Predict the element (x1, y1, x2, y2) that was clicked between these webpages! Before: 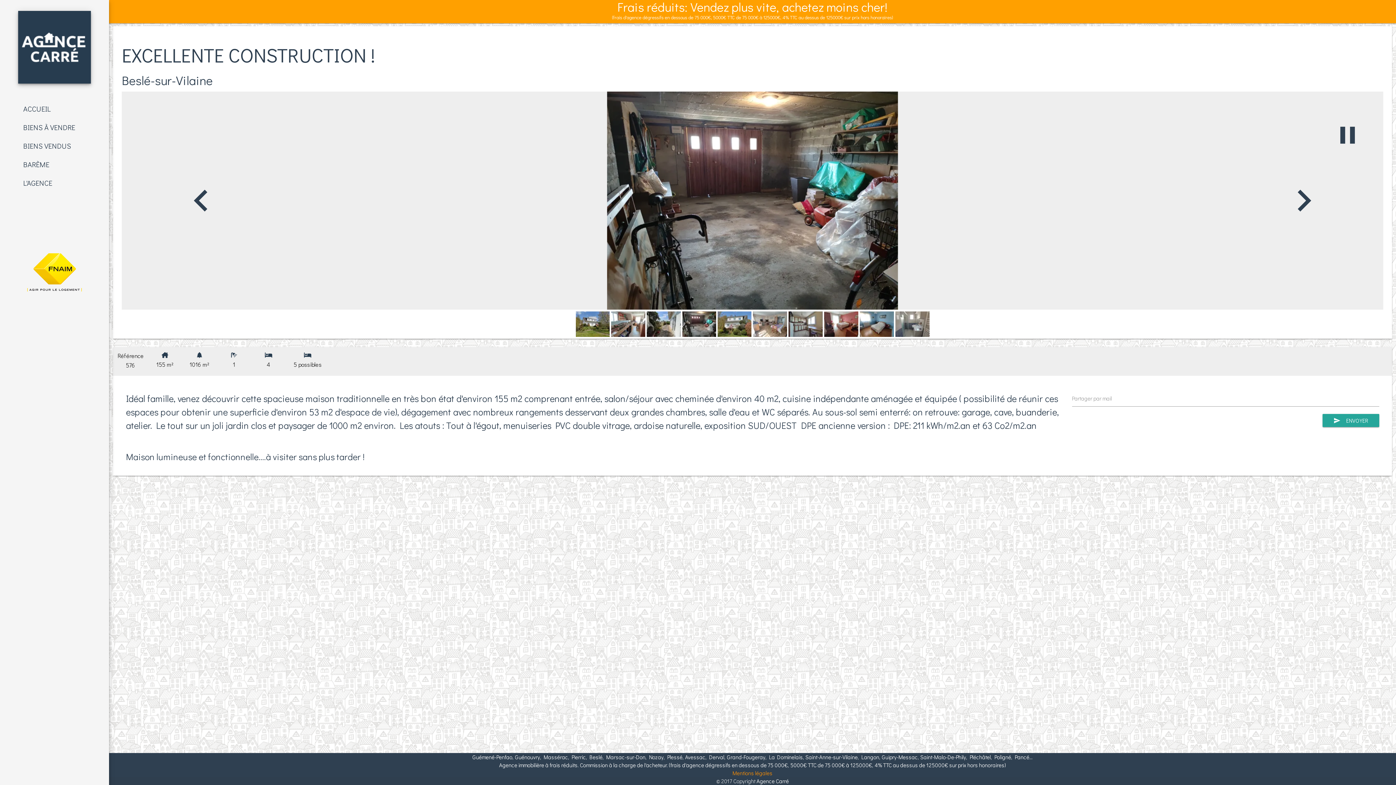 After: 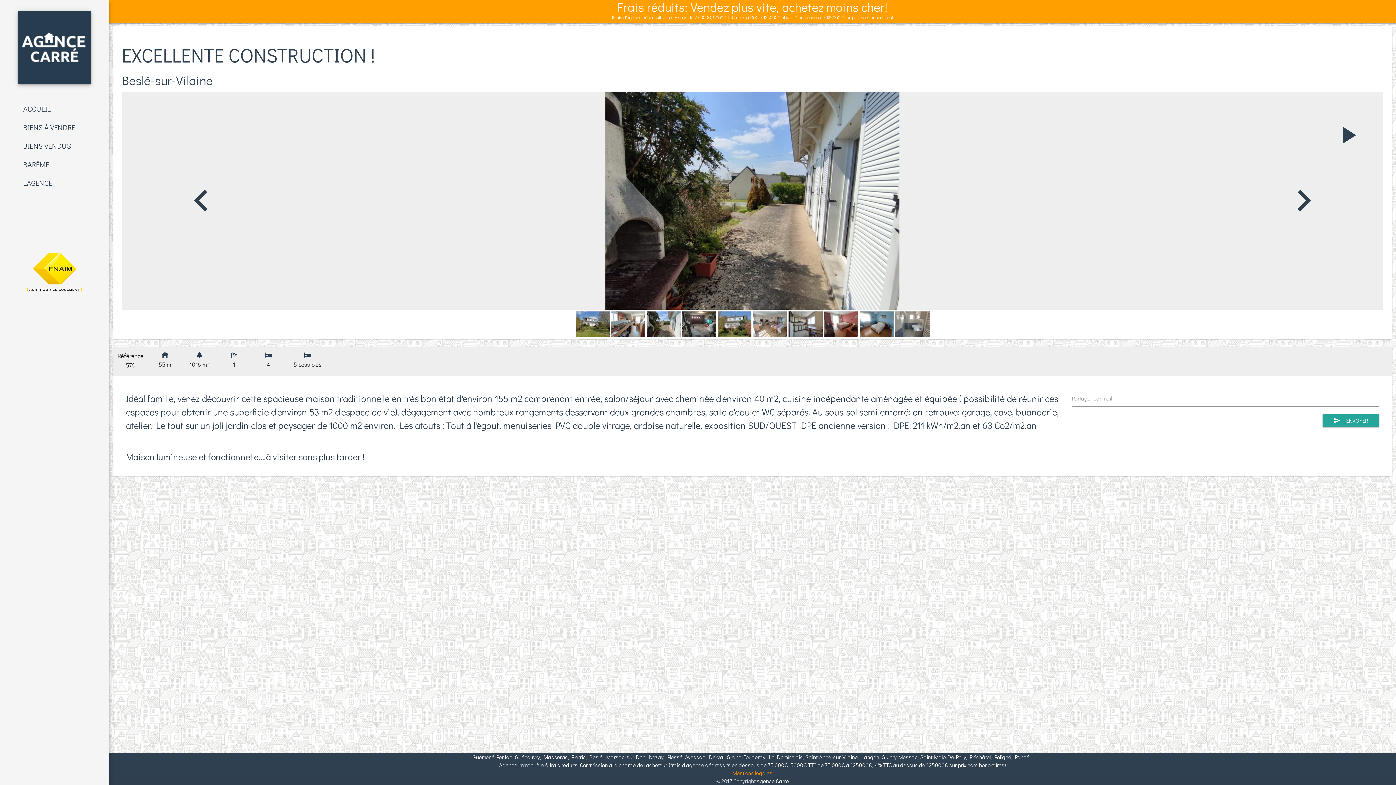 Action: bbox: (646, 331, 681, 338)